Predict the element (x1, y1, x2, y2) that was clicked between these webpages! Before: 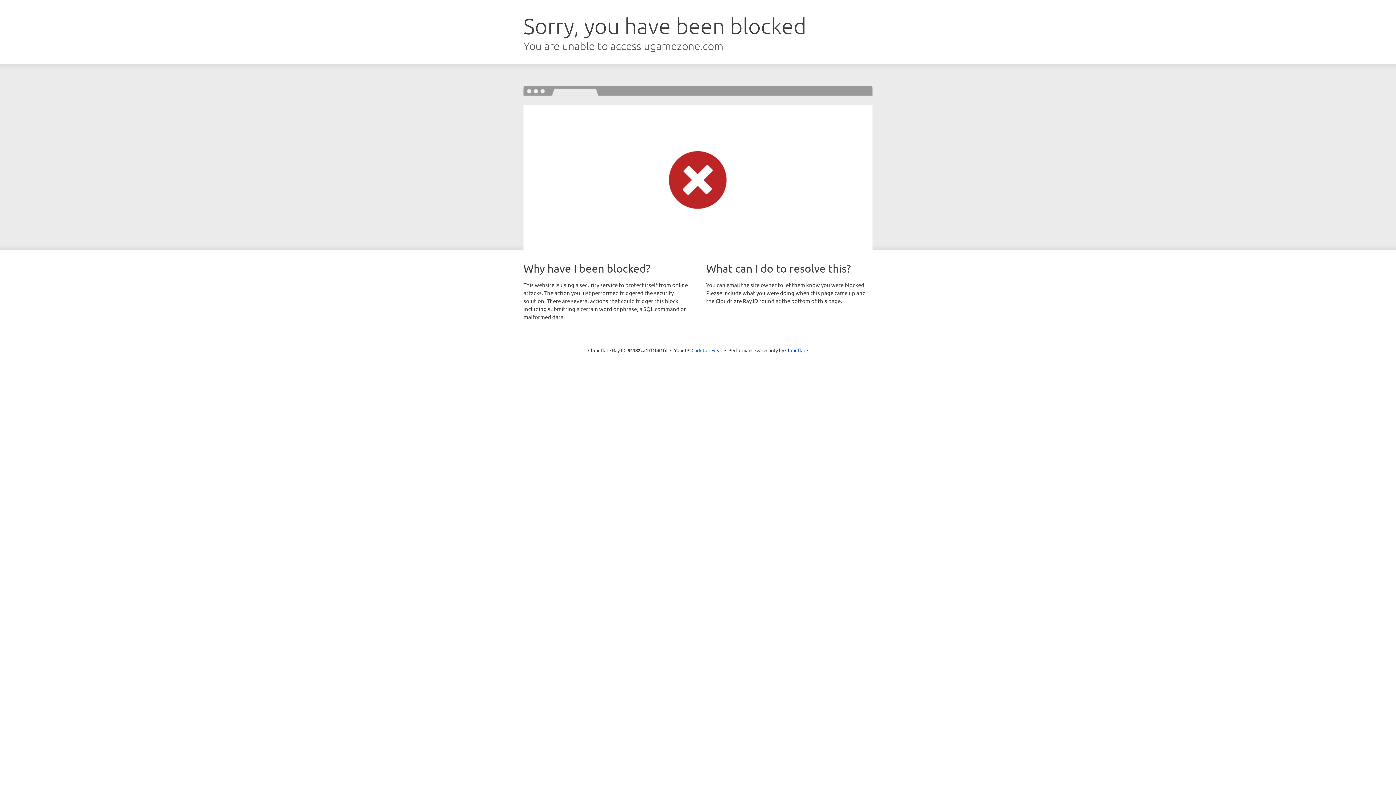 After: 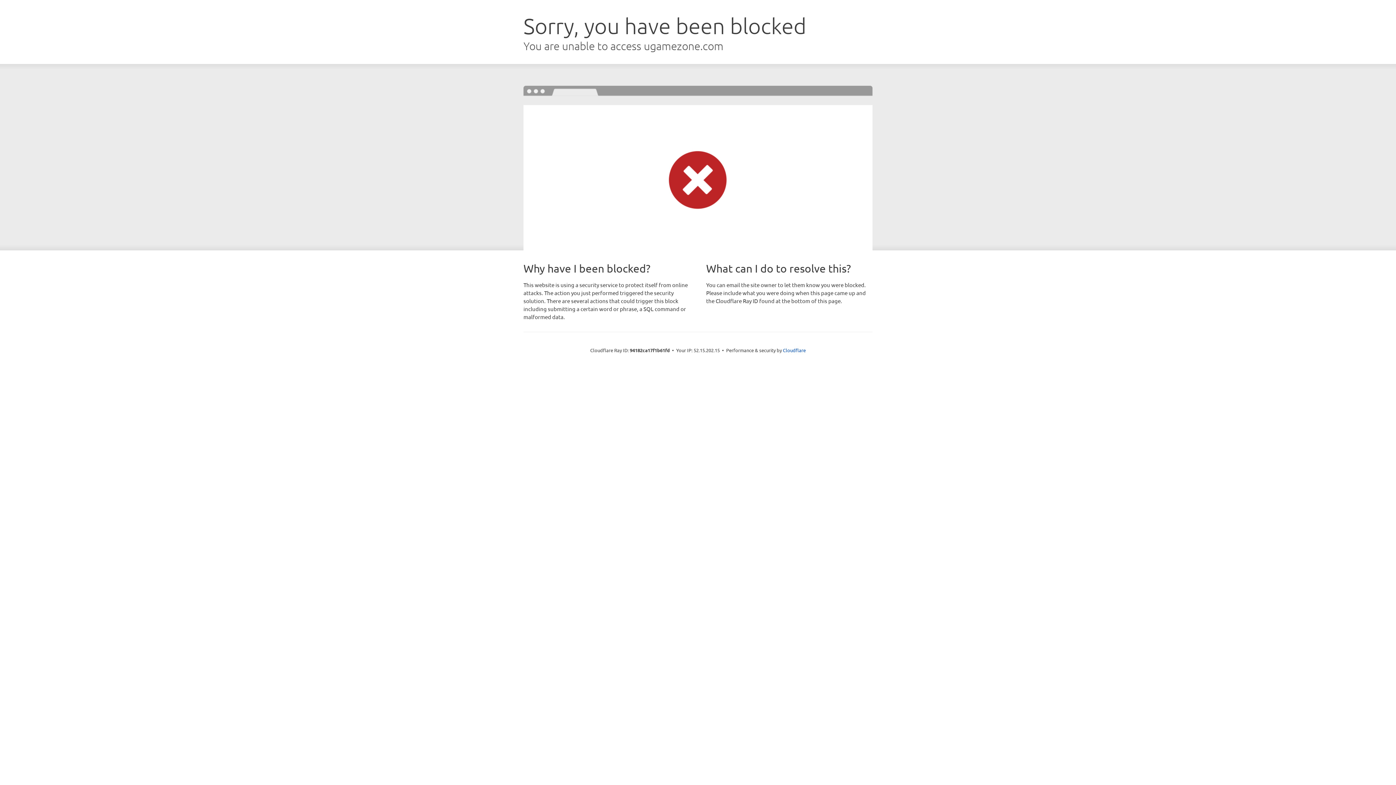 Action: label: Click to reveal bbox: (691, 346, 722, 353)